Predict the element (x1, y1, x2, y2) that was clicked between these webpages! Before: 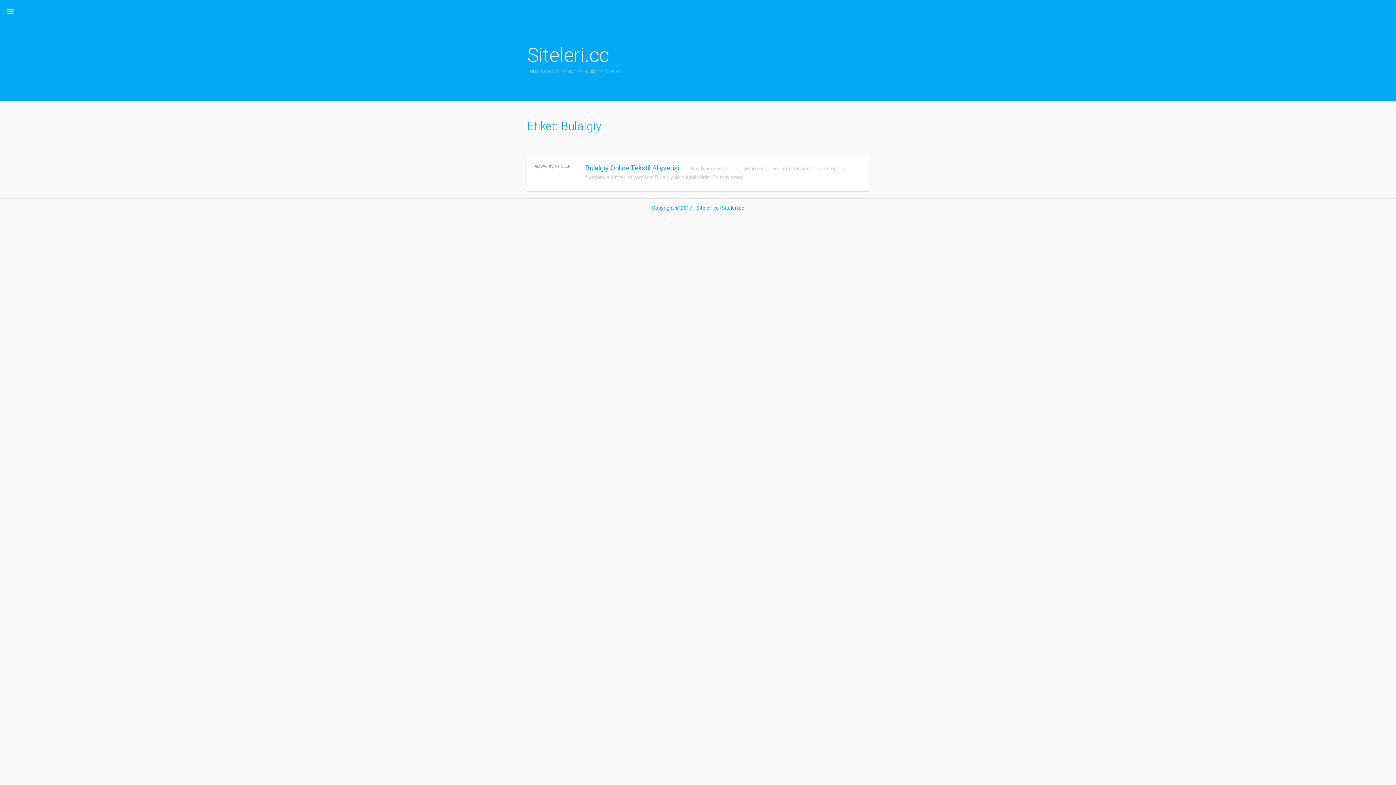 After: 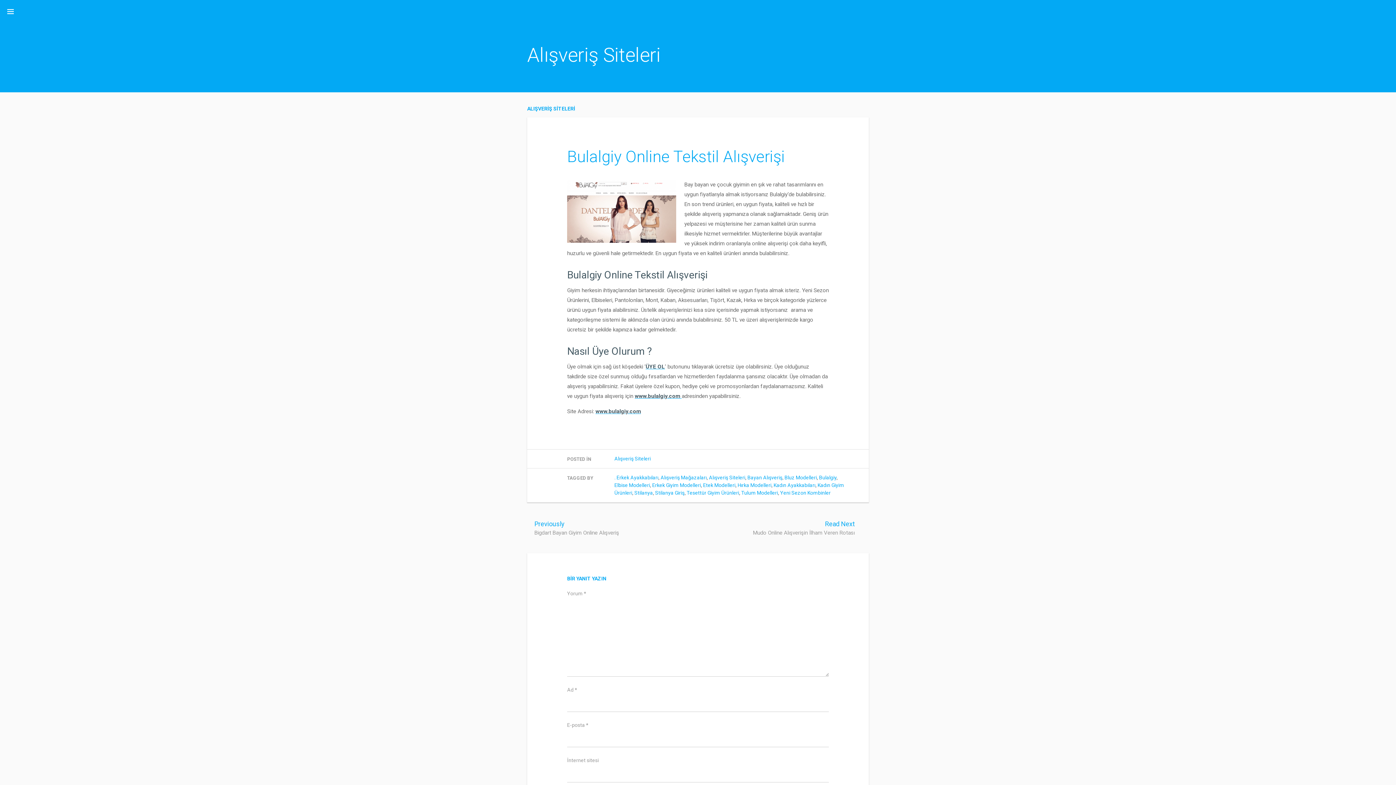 Action: bbox: (585, 164, 679, 172) label: Bulalgiy Online Tekstil Alışverişi